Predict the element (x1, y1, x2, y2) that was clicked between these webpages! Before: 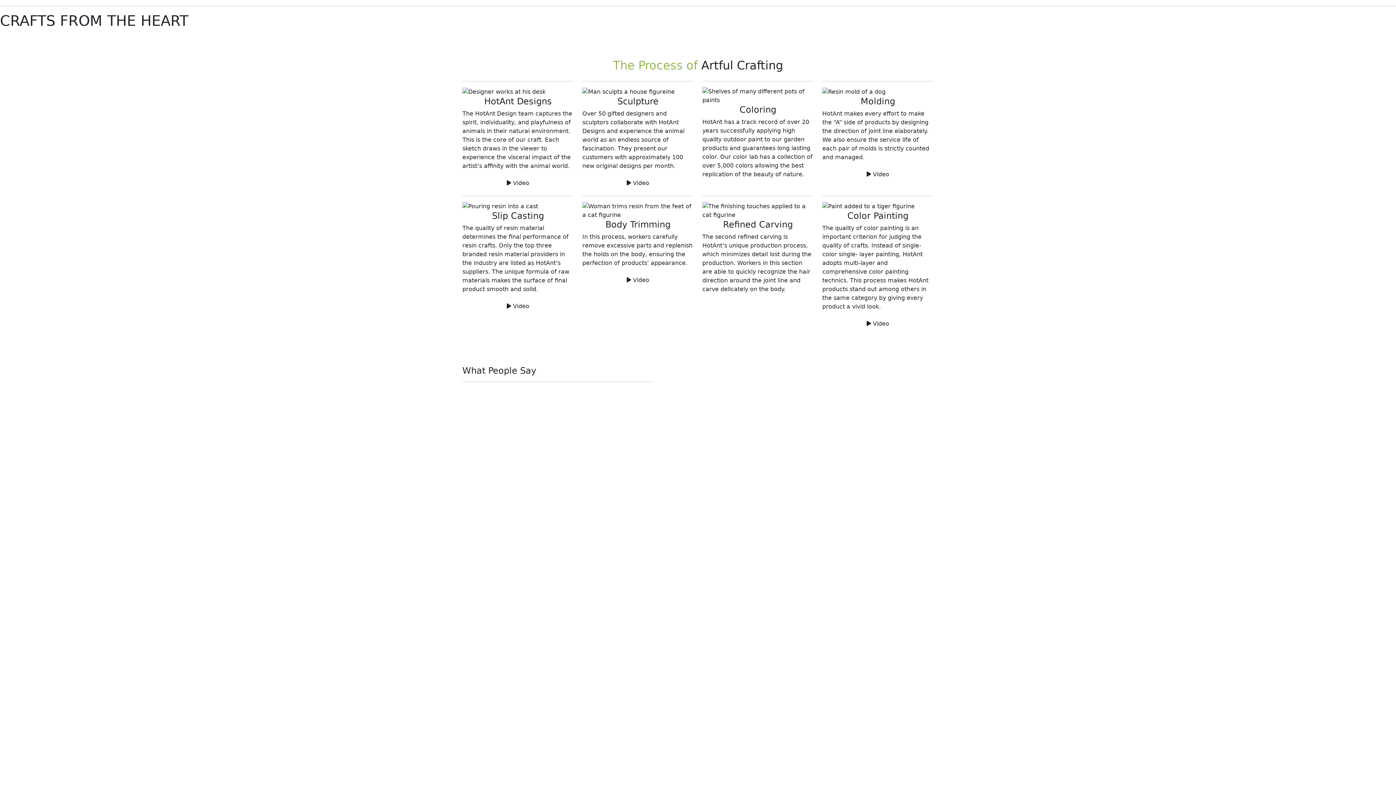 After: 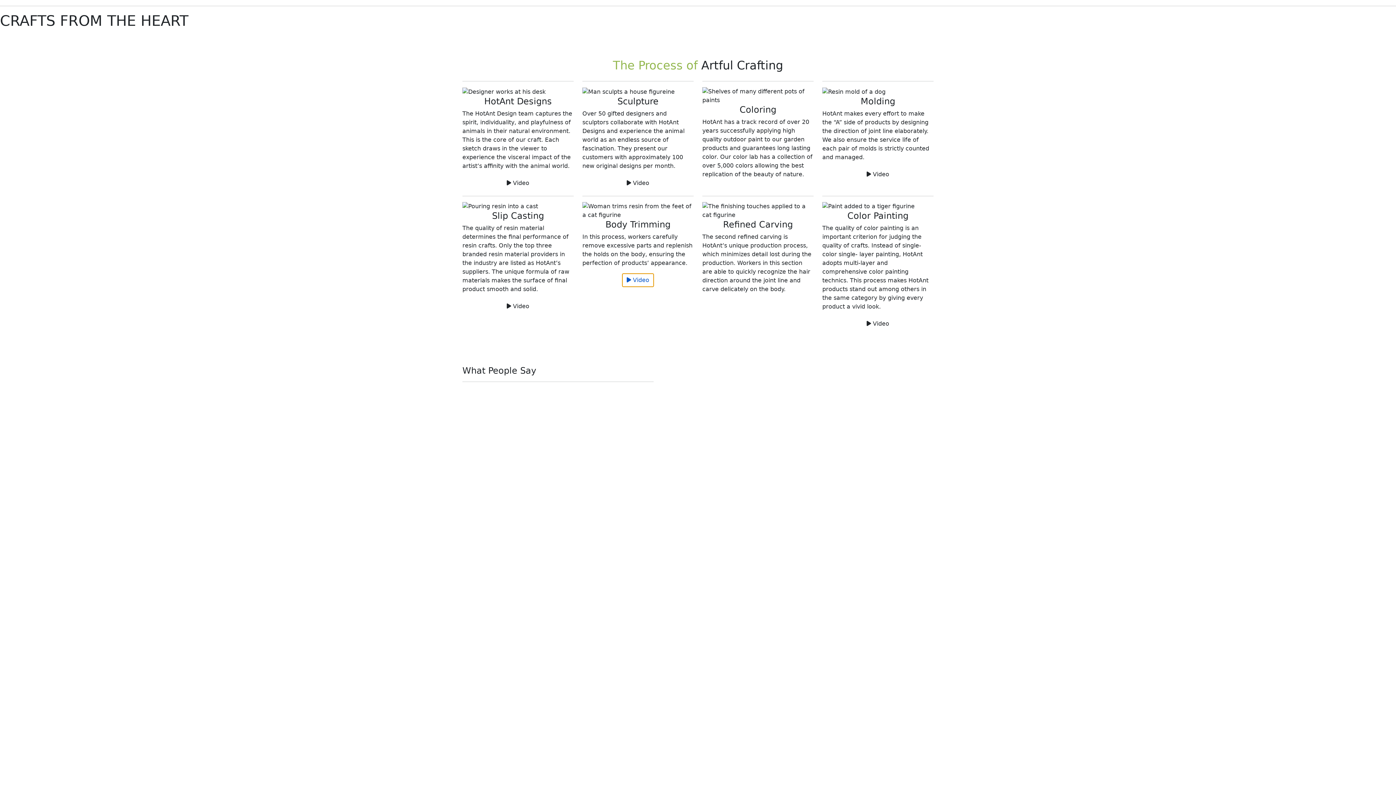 Action: bbox: (622, 273, 654, 287) label:  Video